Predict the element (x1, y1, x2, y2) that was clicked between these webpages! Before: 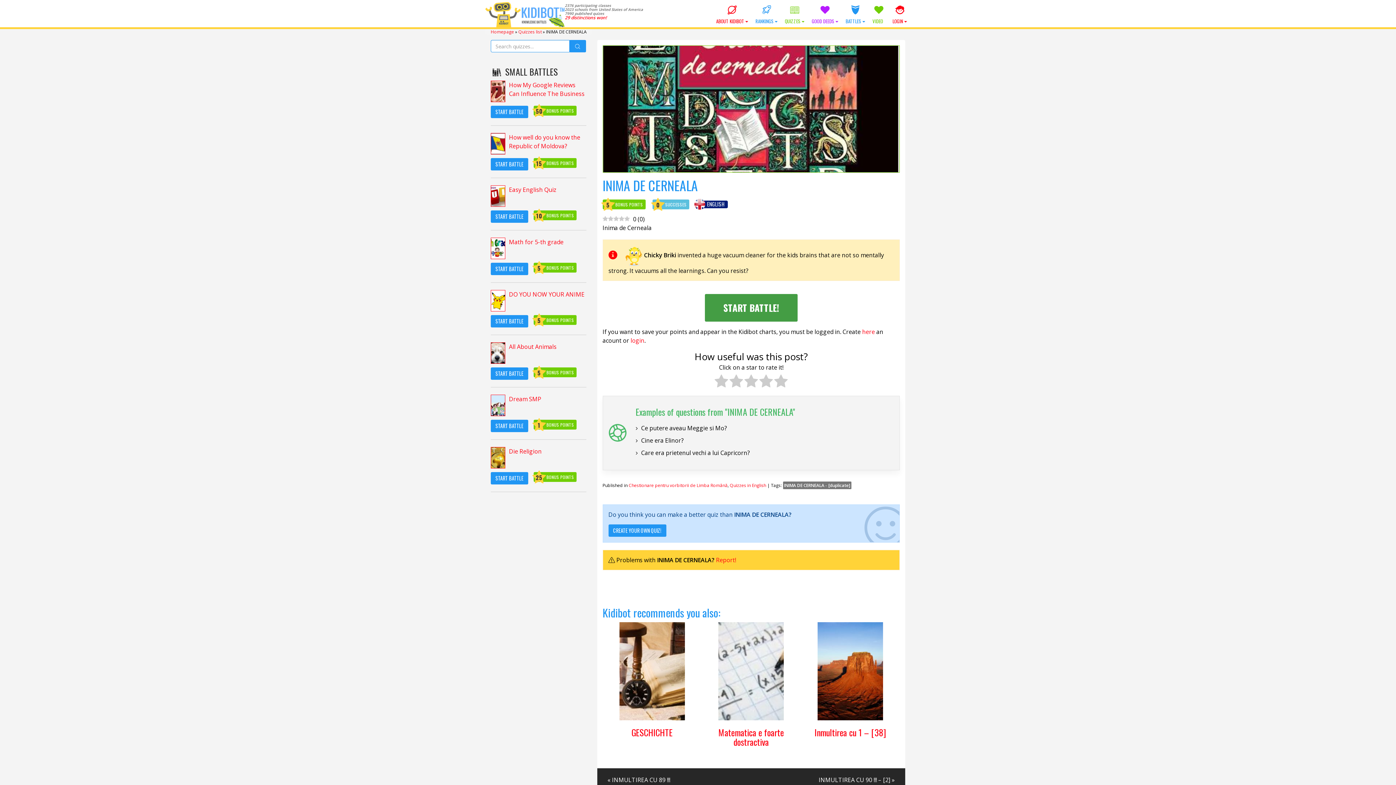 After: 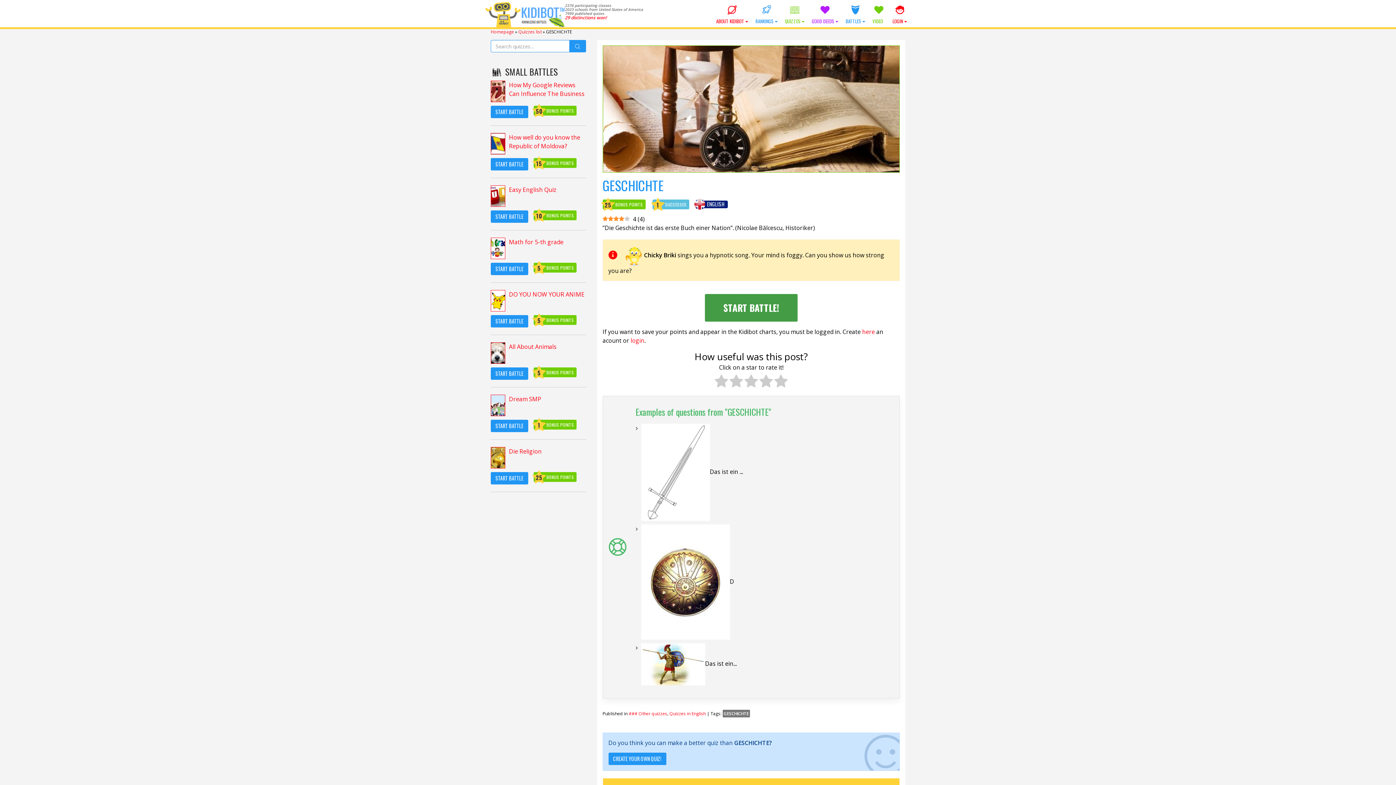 Action: bbox: (608, 622, 696, 720)